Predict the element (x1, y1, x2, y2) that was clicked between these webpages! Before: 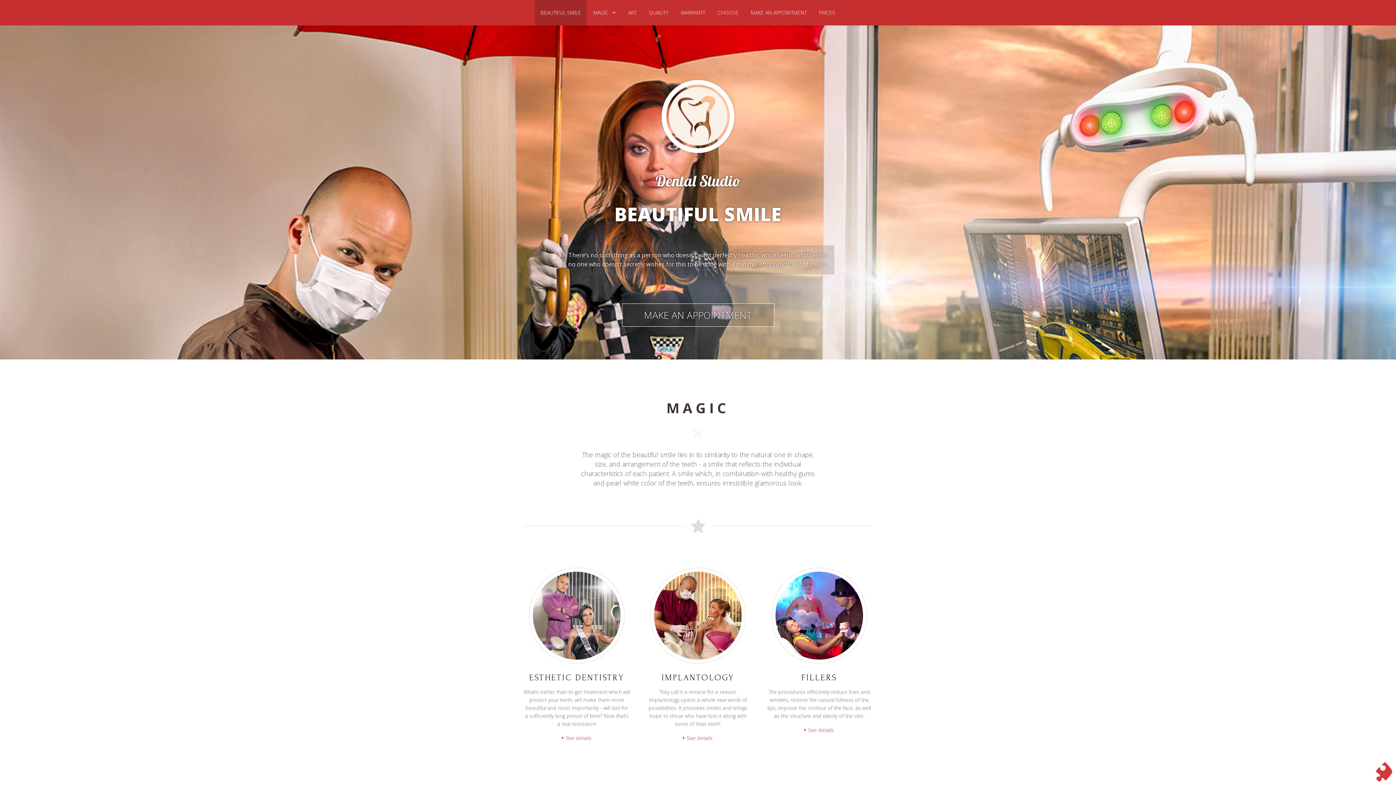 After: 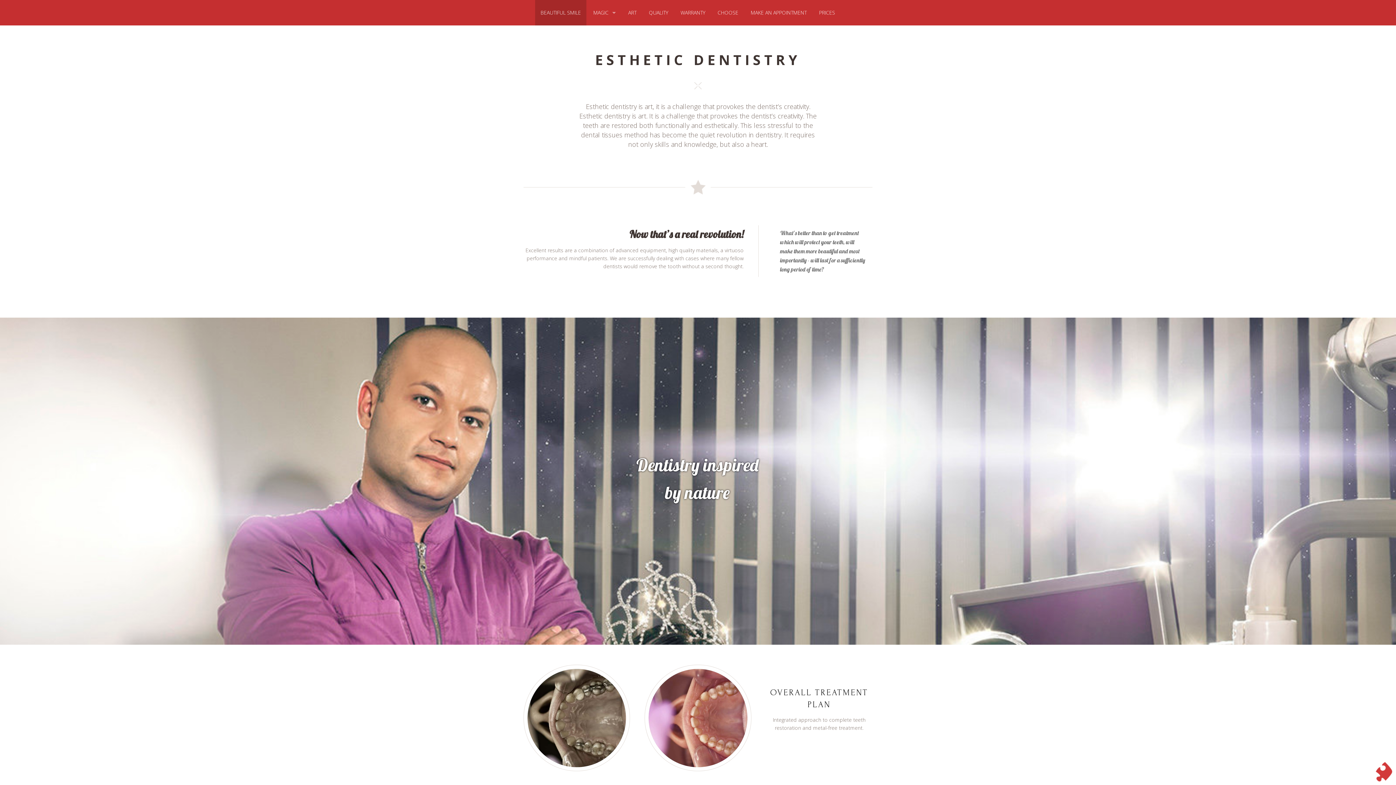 Action: bbox: (562, 734, 591, 741) label: See details